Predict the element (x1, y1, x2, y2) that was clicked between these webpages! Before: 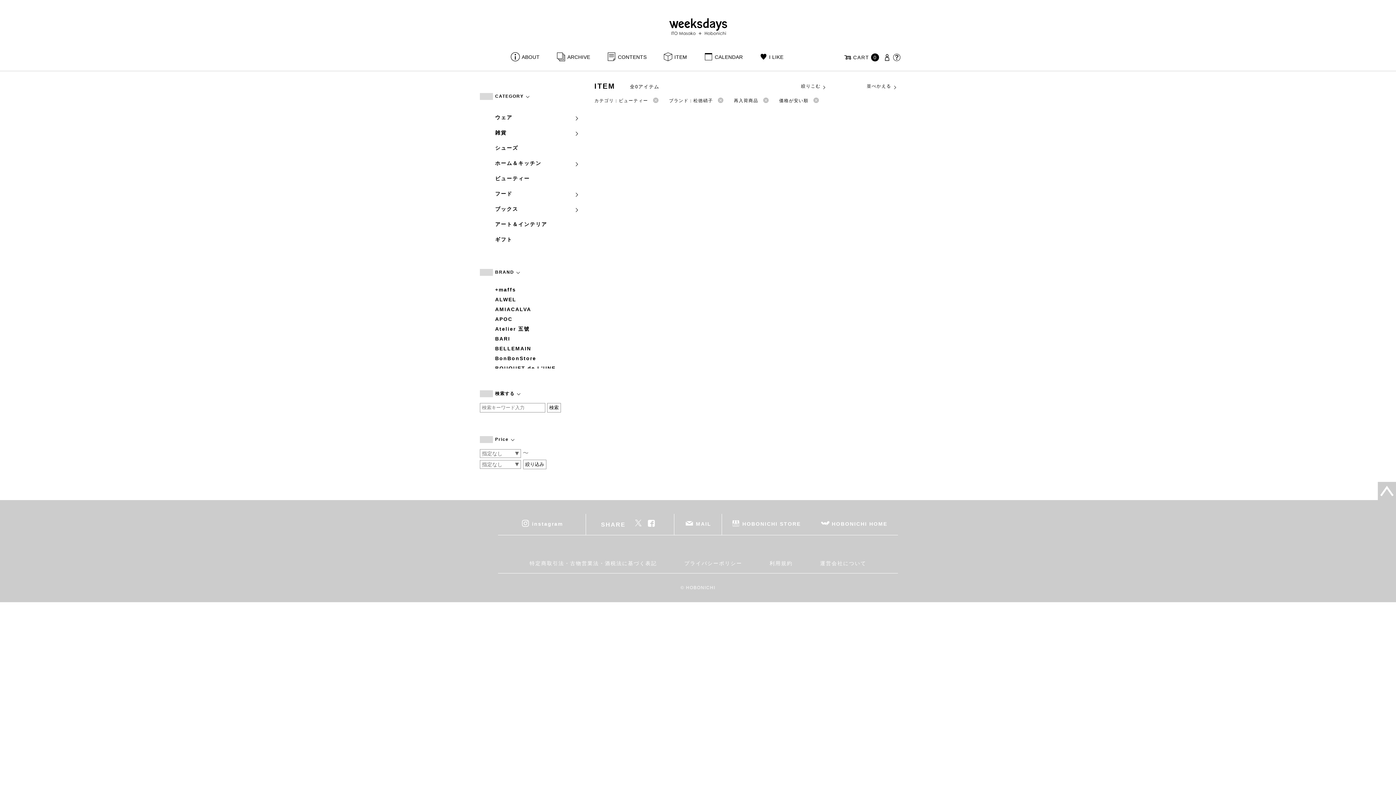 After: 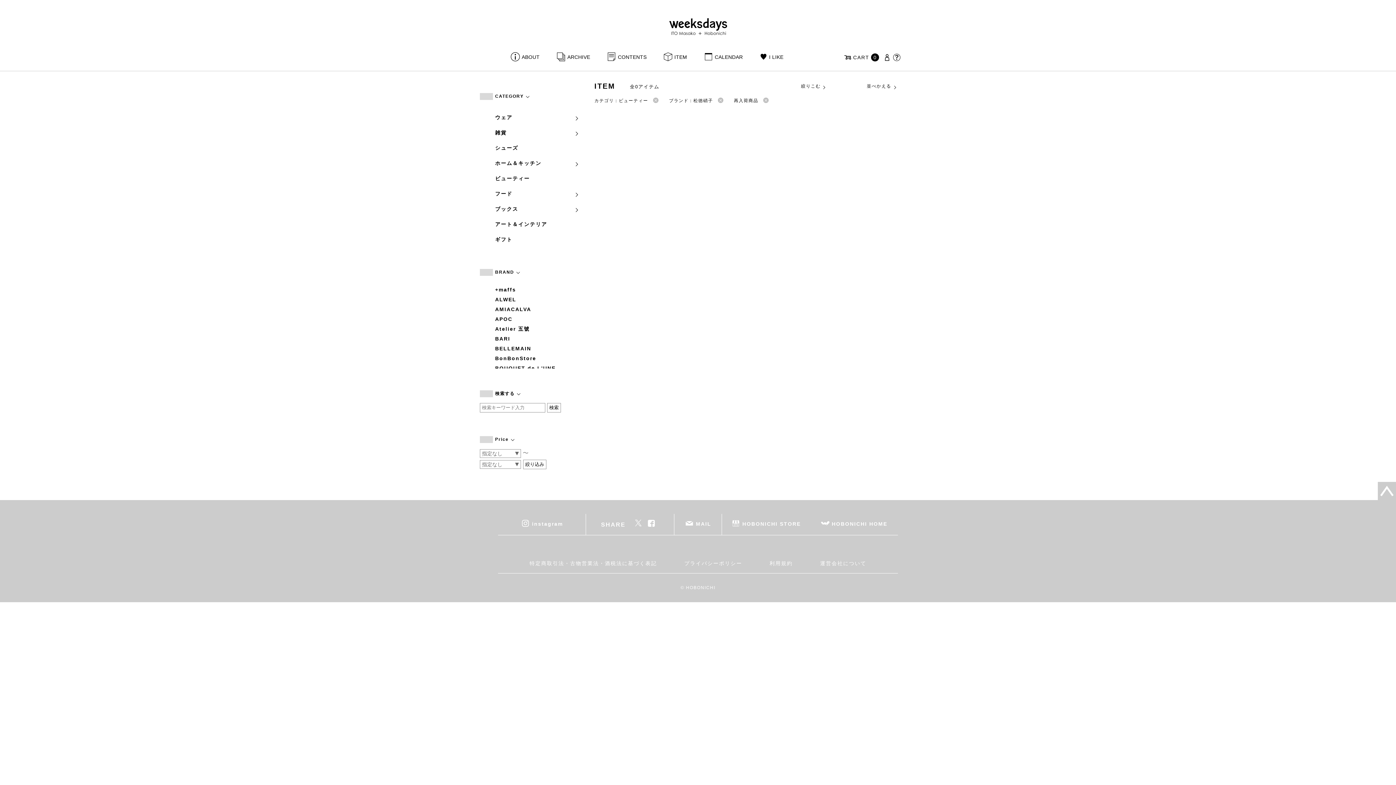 Action: bbox: (808, 98, 820, 103)